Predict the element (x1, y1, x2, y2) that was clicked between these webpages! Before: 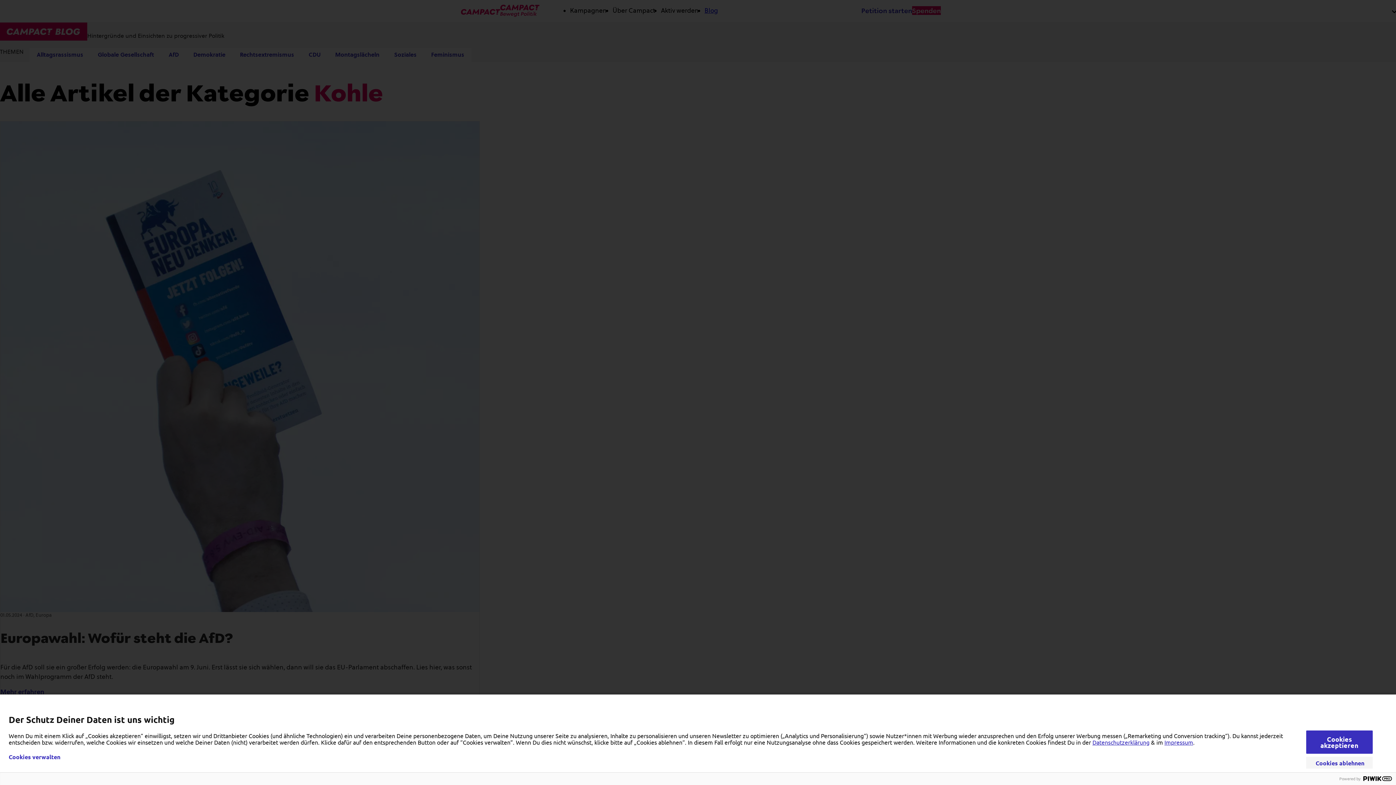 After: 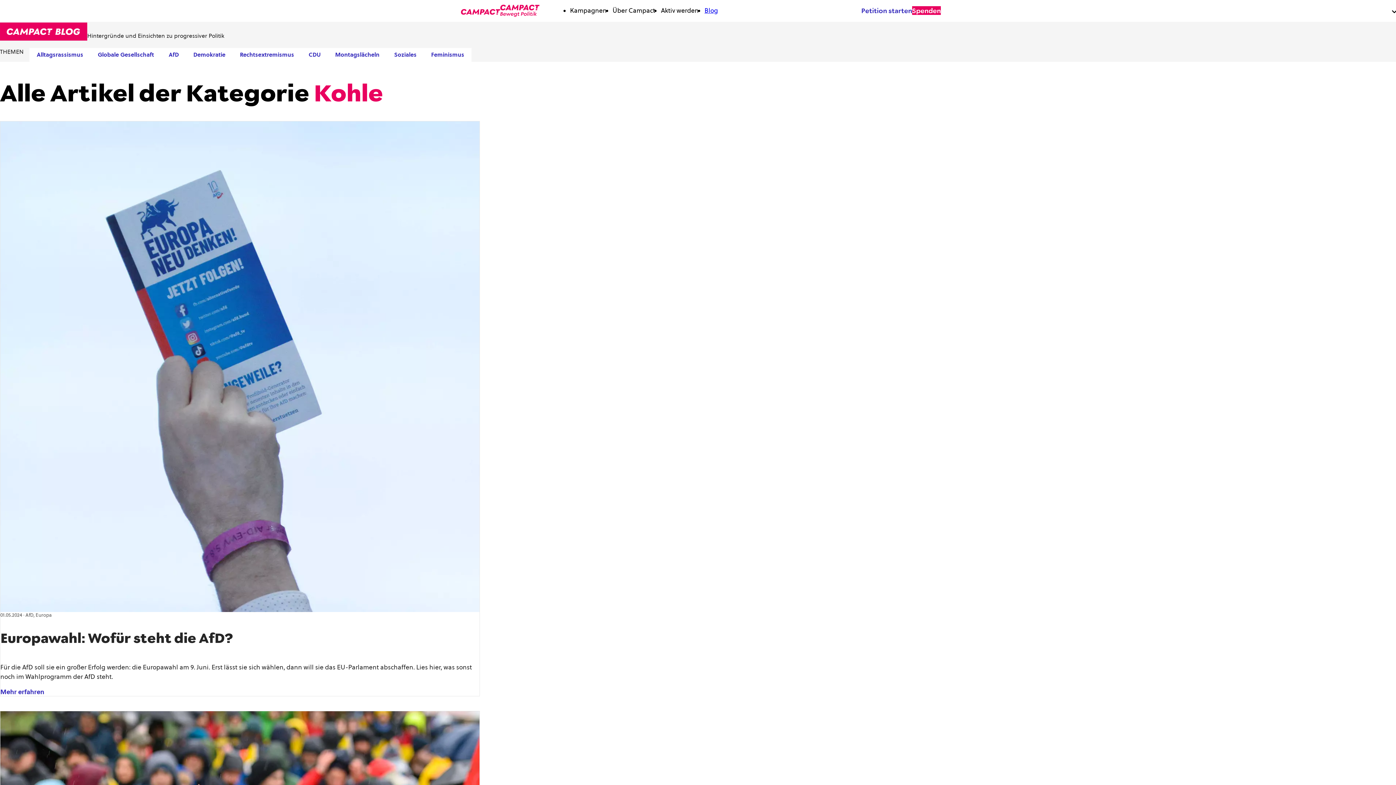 Action: label: Cookies ablehnen bbox: (1306, 757, 1373, 770)